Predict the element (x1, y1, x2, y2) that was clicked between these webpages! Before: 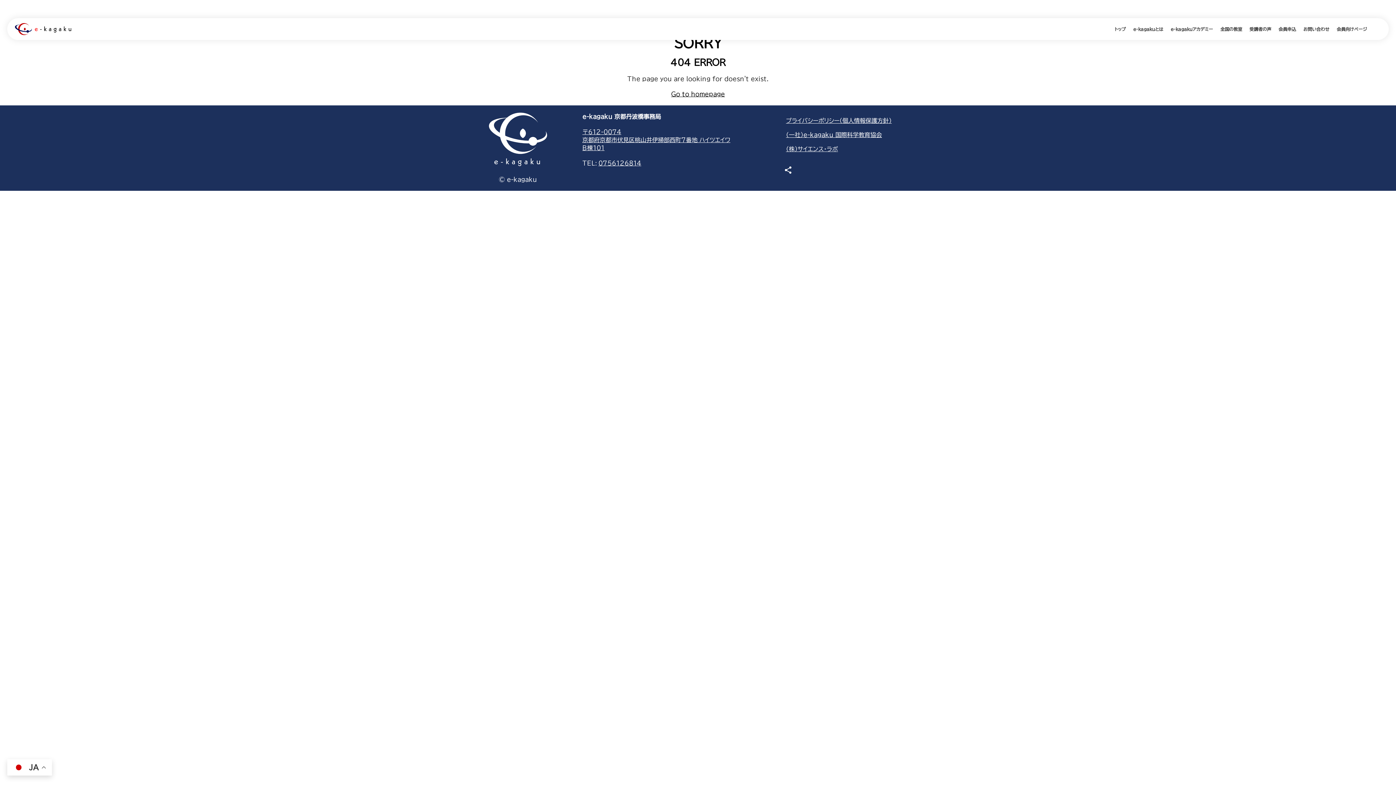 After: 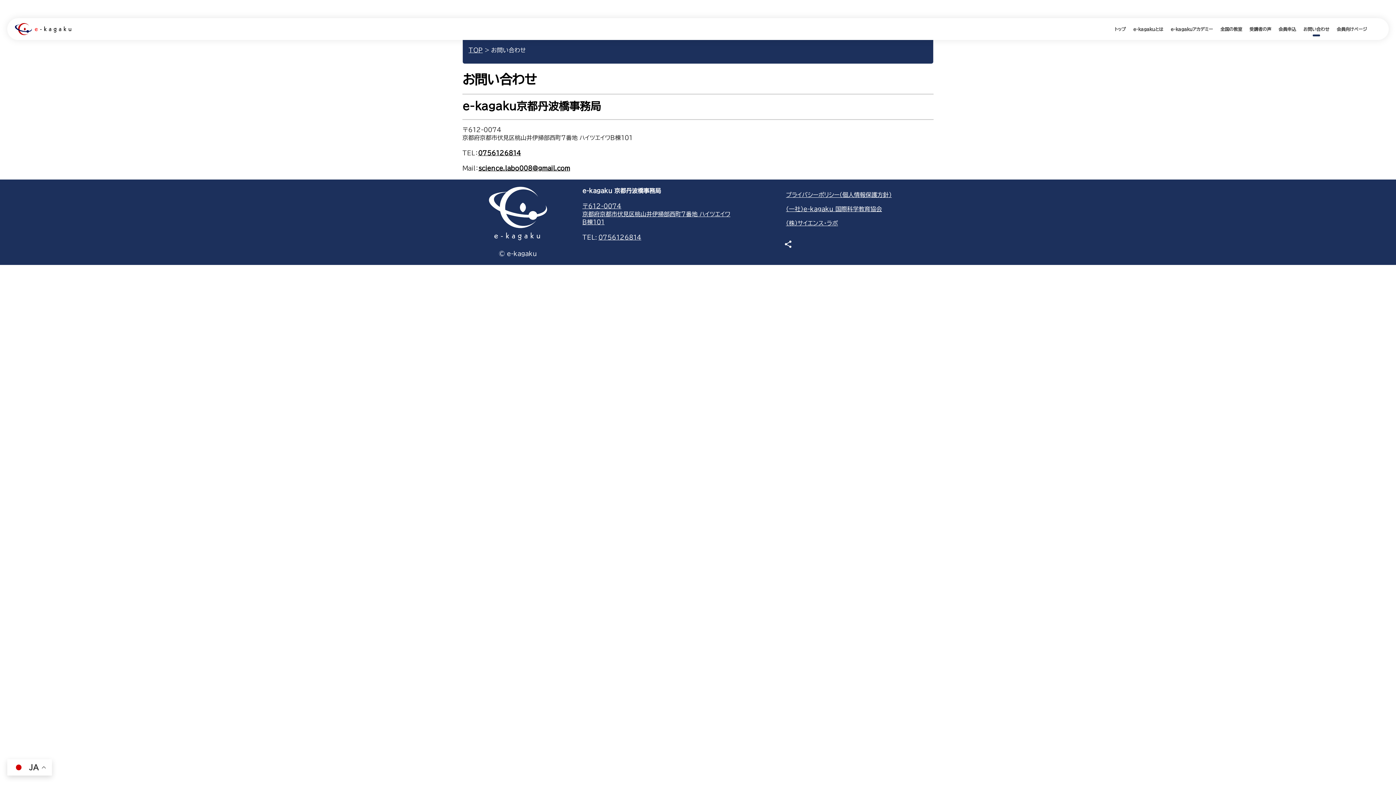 Action: label: お問い合わせ
 bbox: (1303, 26, 1329, 31)